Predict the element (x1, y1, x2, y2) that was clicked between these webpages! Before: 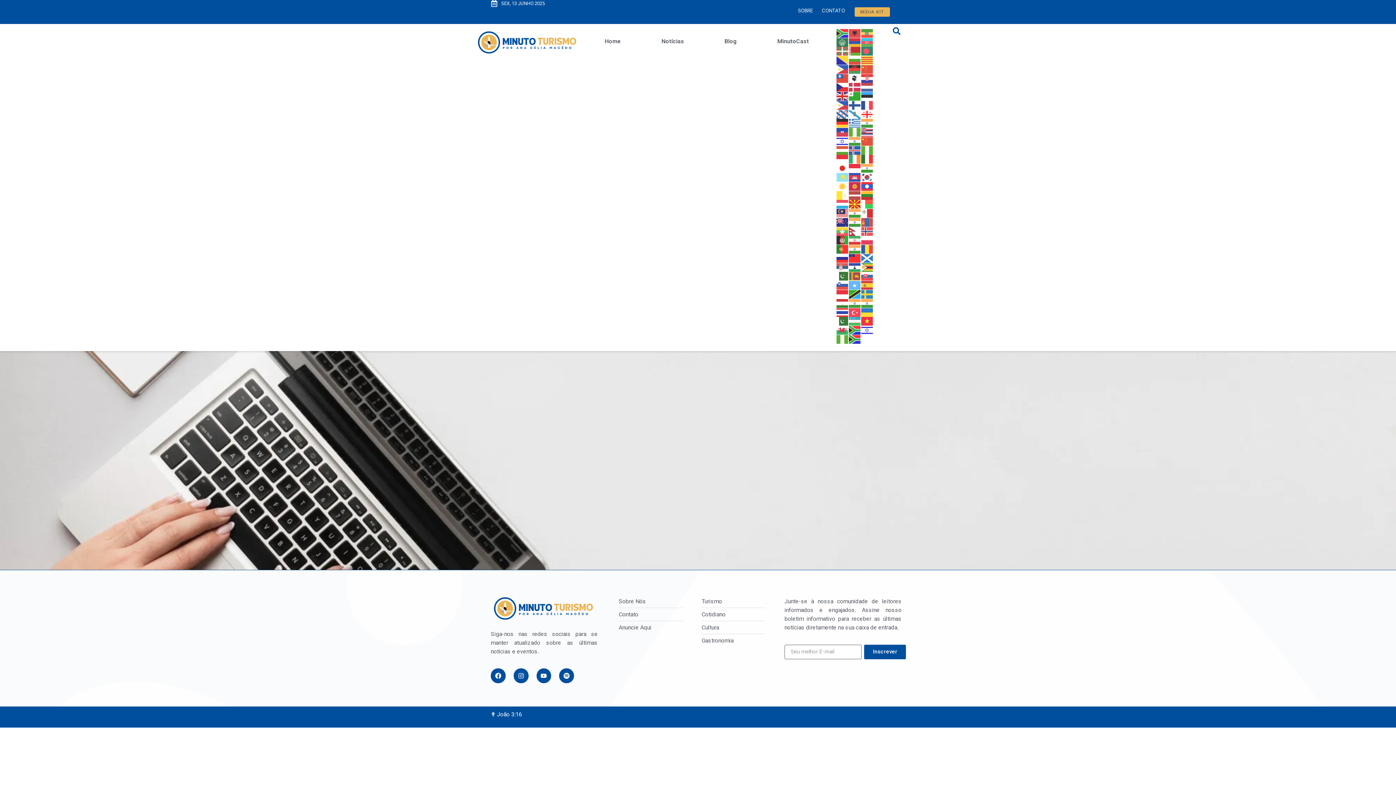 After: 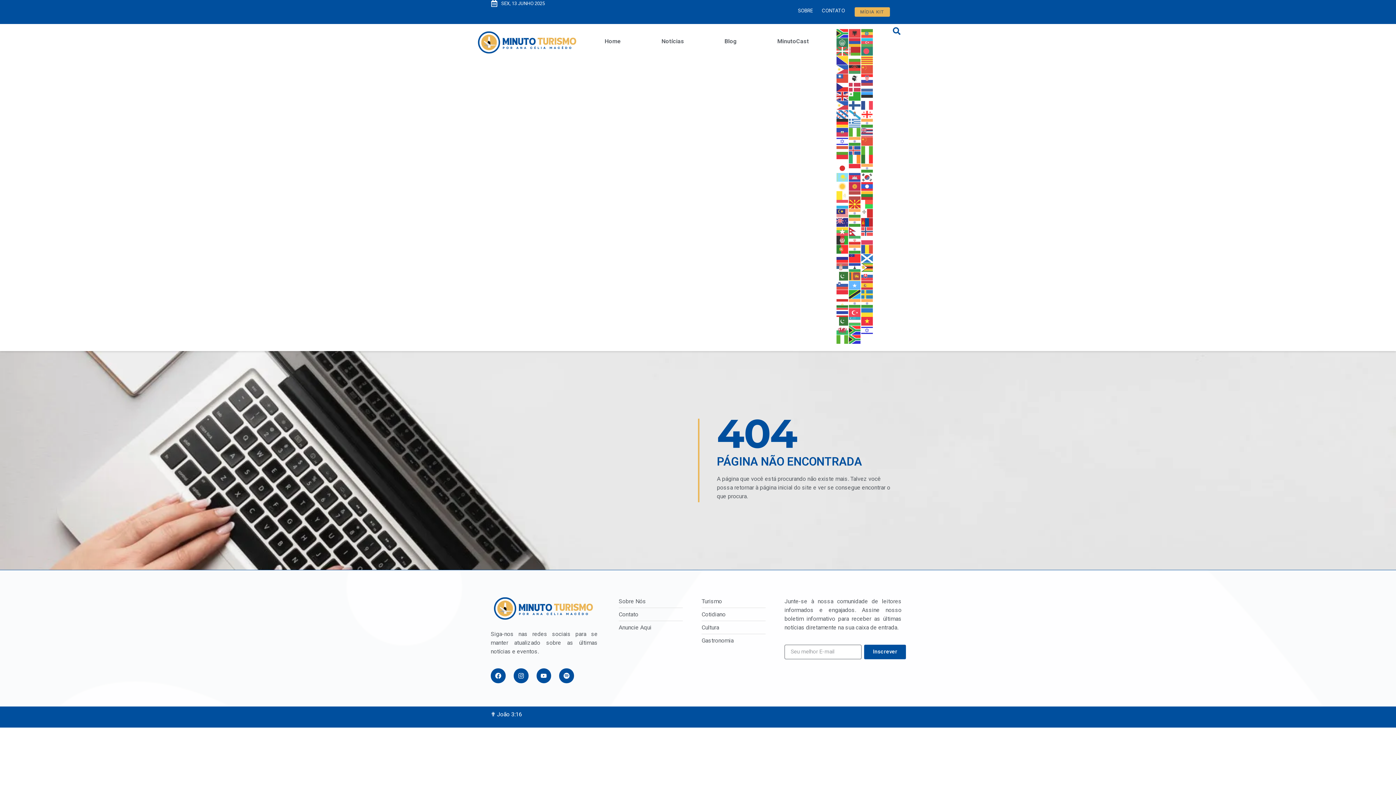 Action: bbox: (861, 218, 873, 225)